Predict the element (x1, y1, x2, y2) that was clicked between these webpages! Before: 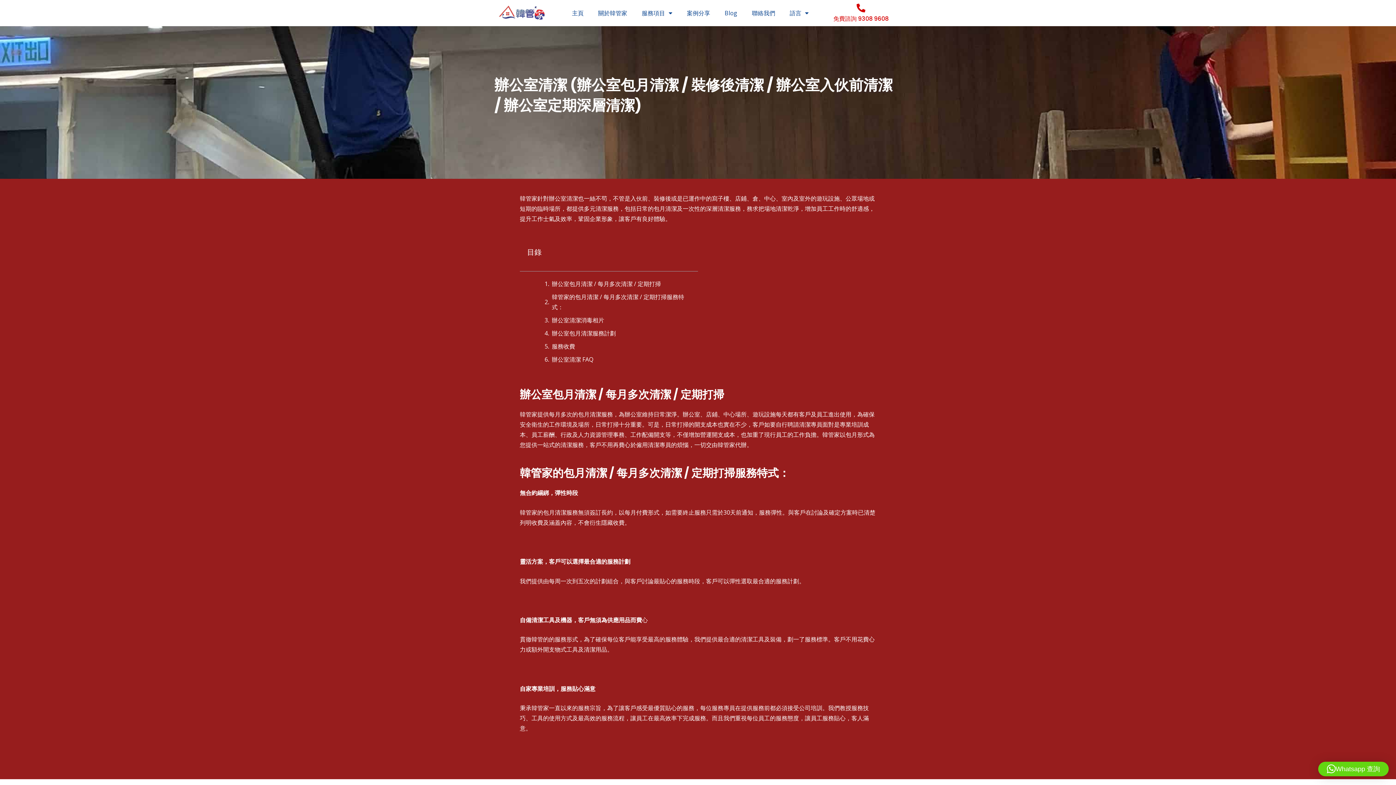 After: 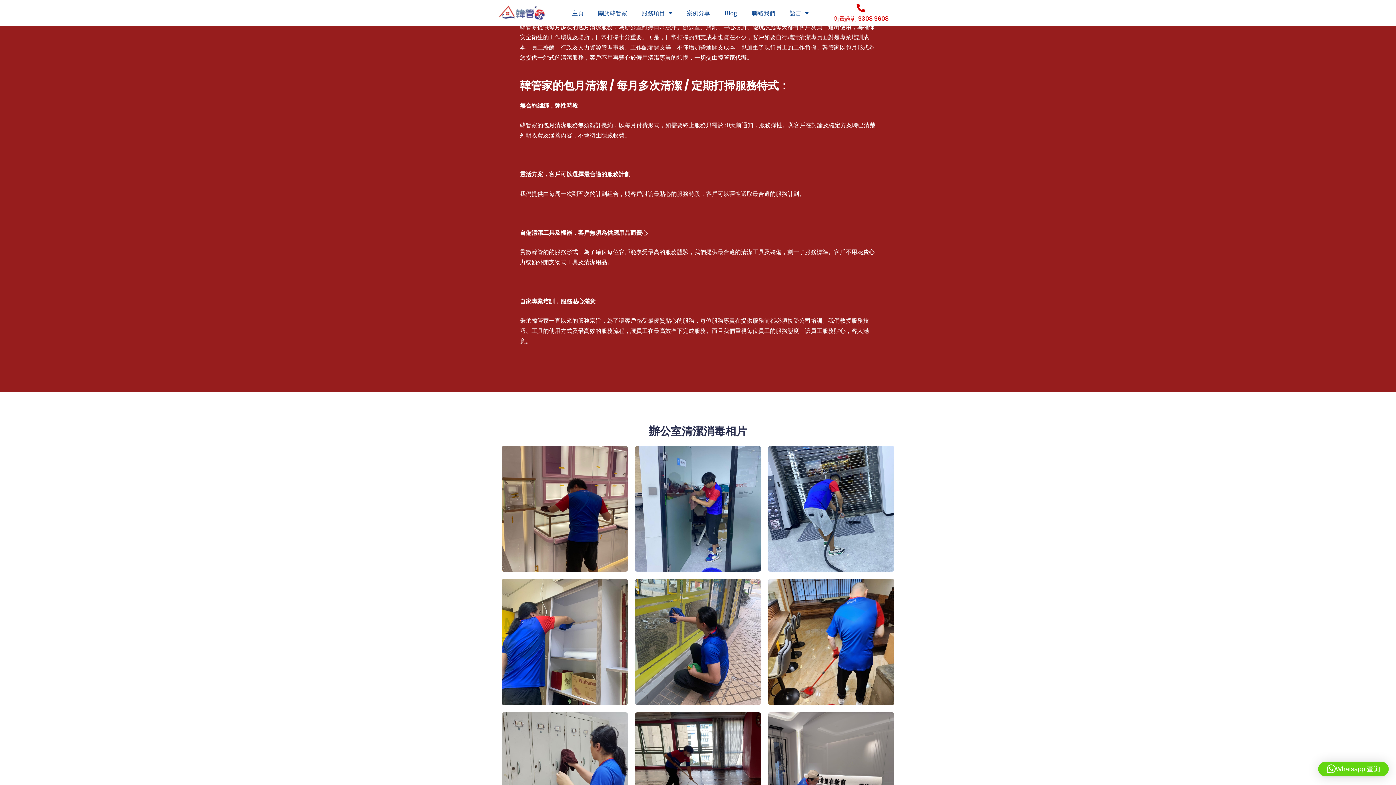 Action: label: 辦公室包月清潔 / 每月多次清潔 / 定期打掃 bbox: (552, 278, 661, 288)